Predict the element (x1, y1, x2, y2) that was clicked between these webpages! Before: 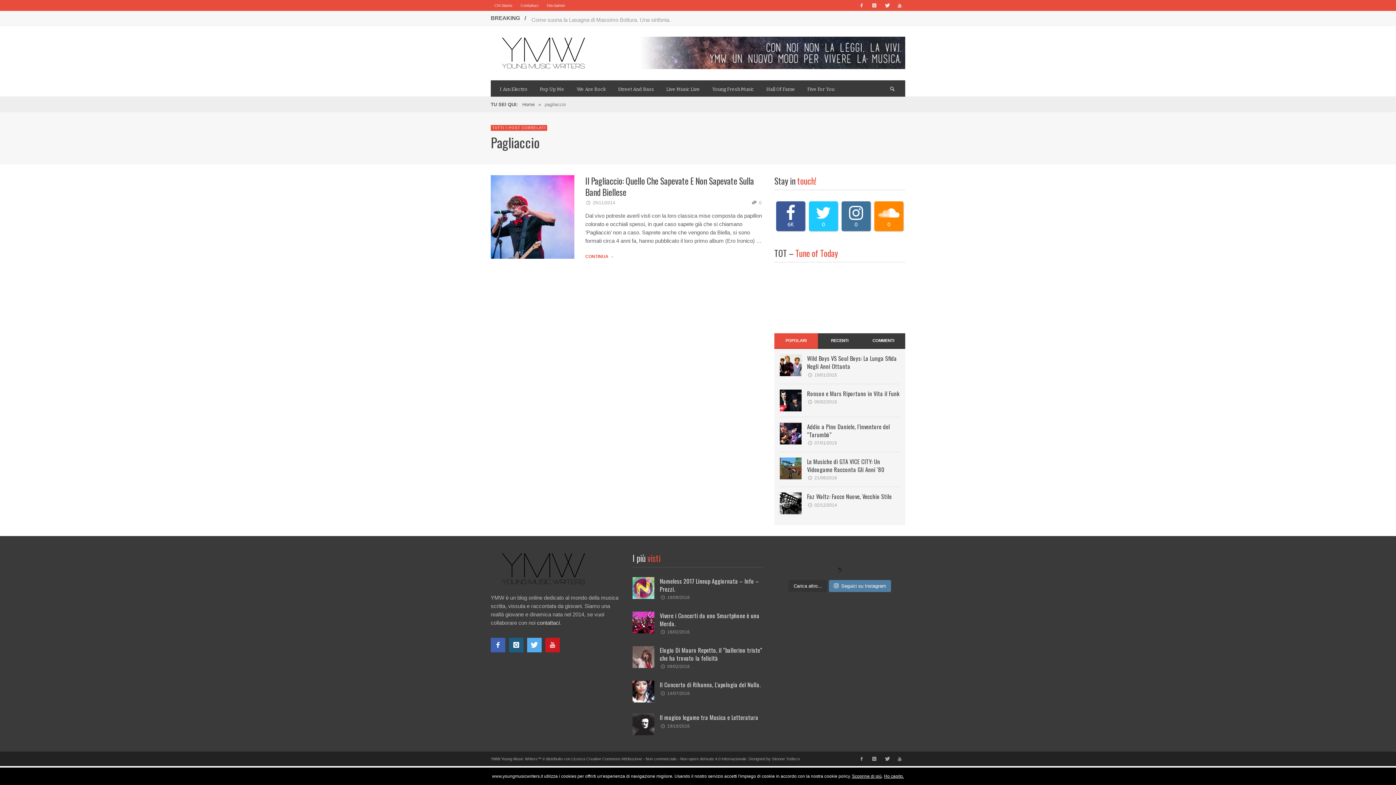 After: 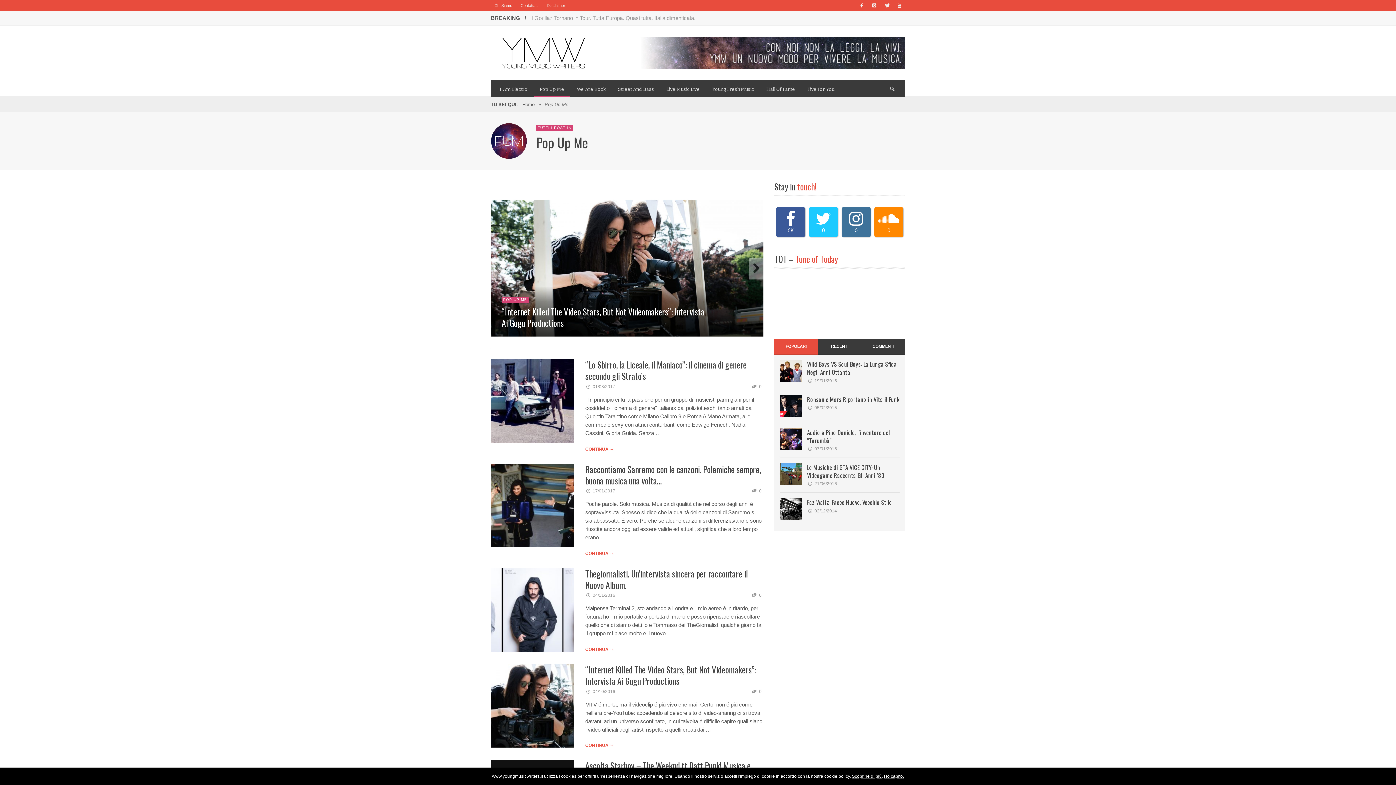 Action: label: Pop Up Me bbox: (534, 80, 569, 96)